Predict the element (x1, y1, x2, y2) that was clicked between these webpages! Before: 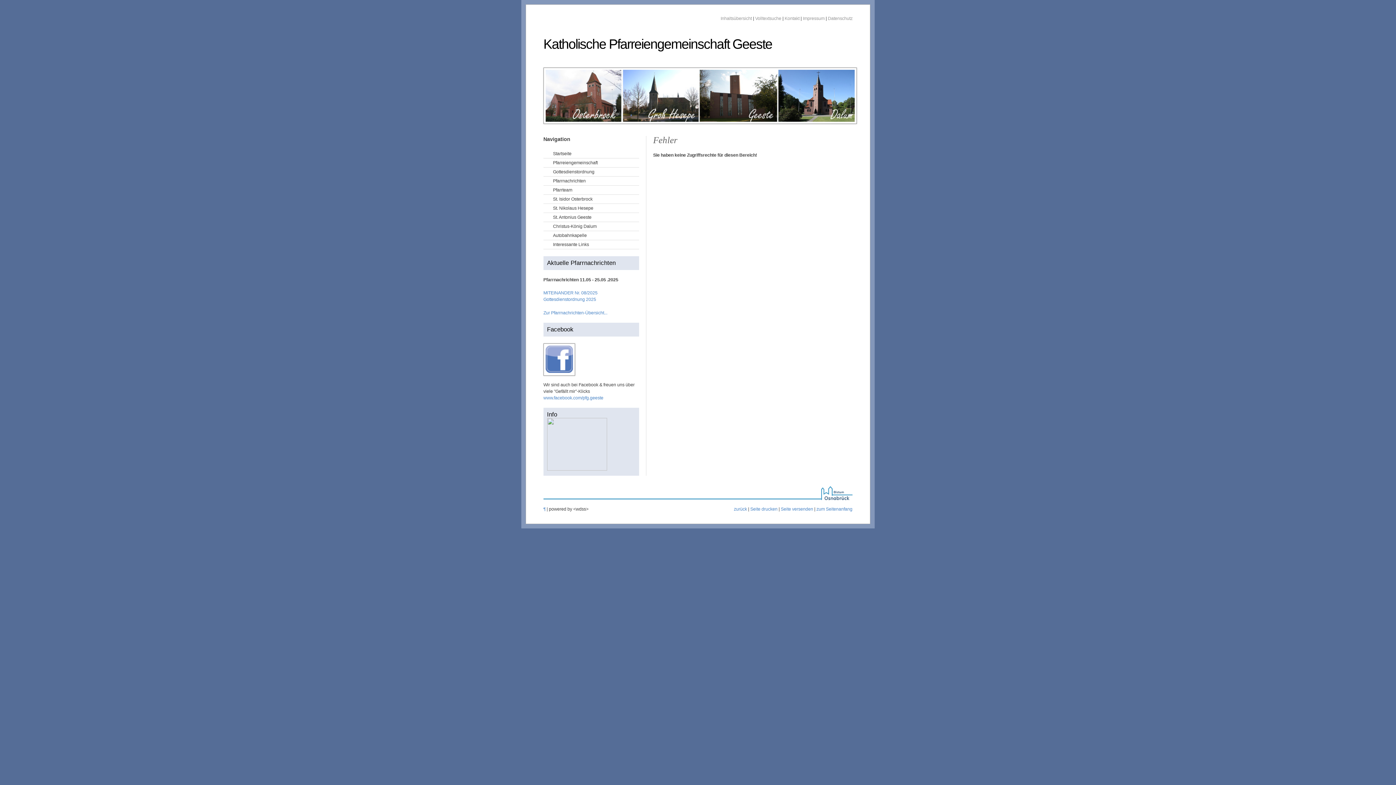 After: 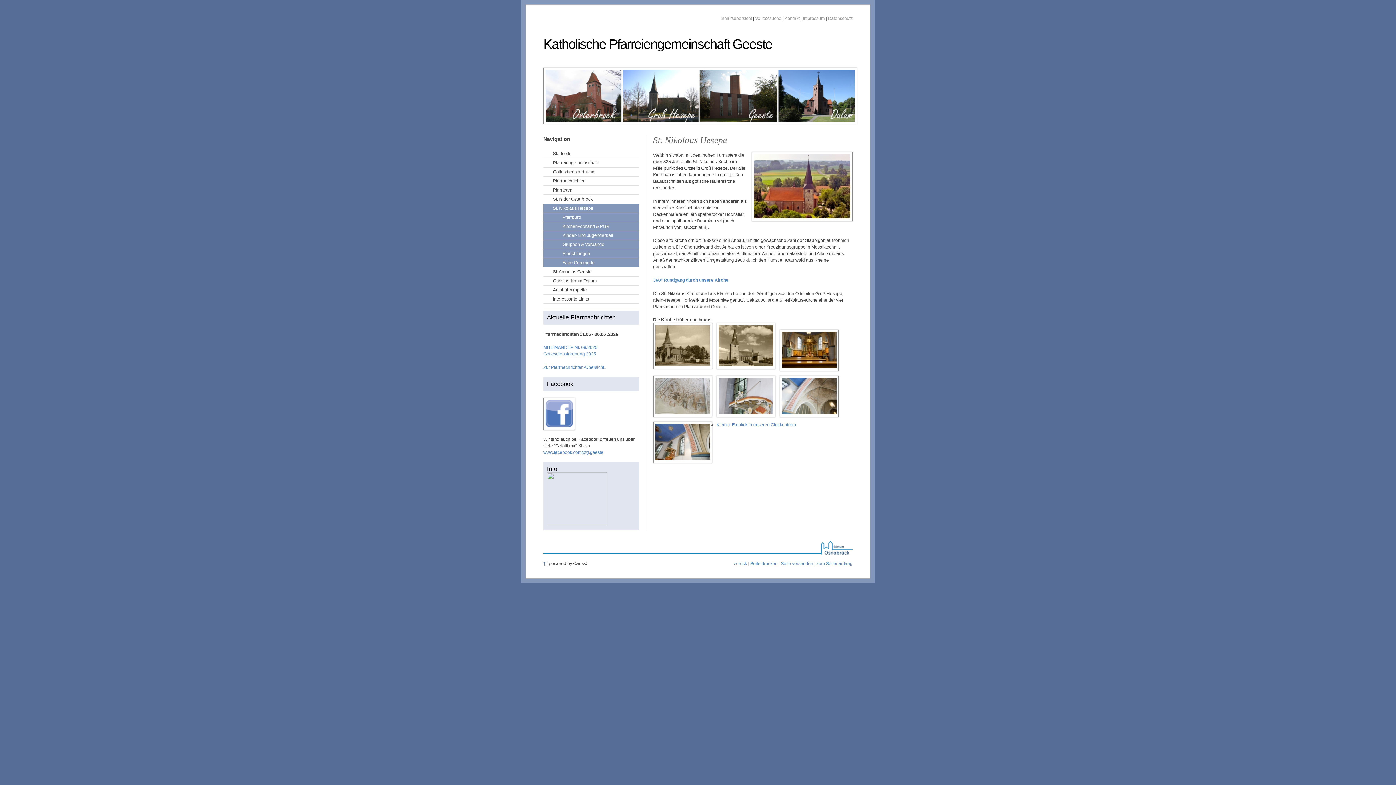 Action: label: St. Nikolaus Hesepe bbox: (543, 203, 639, 213)